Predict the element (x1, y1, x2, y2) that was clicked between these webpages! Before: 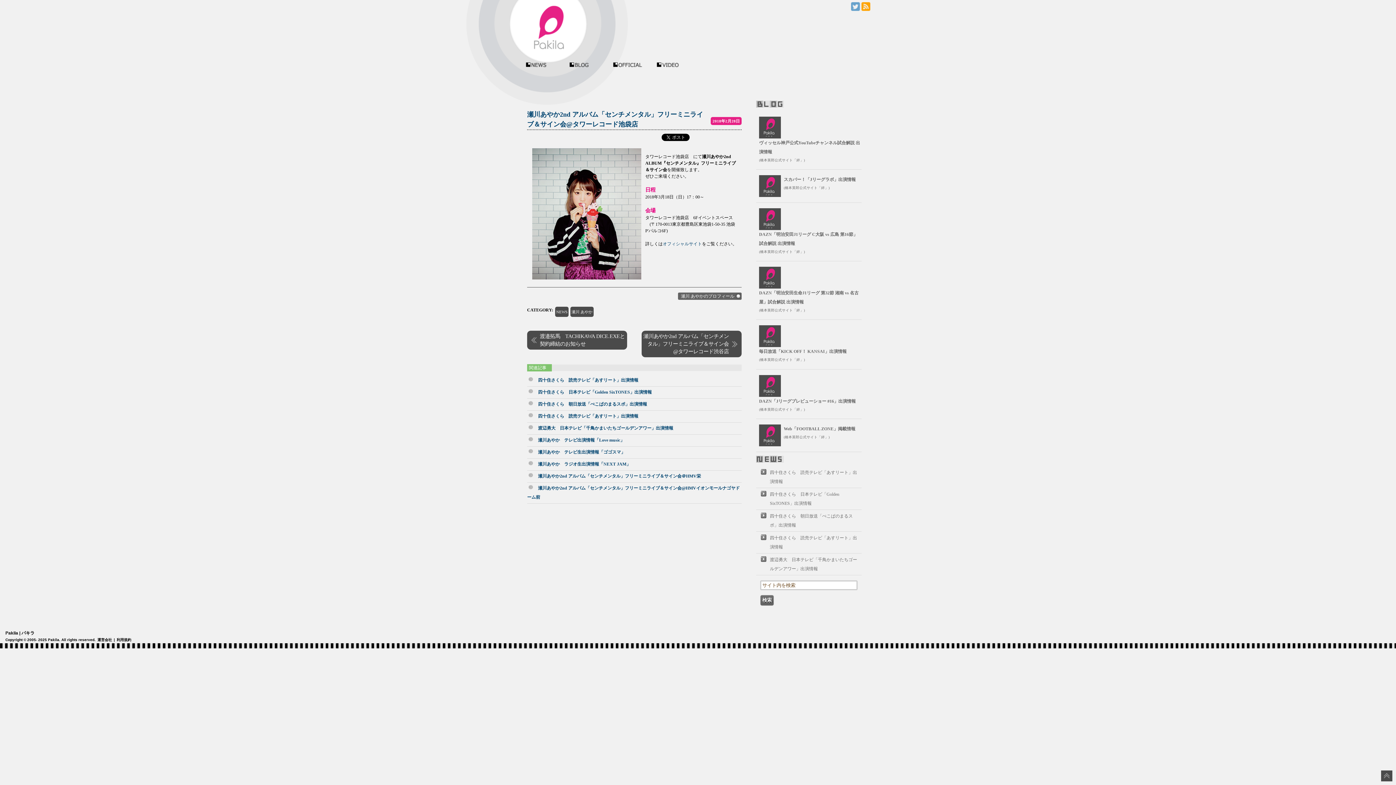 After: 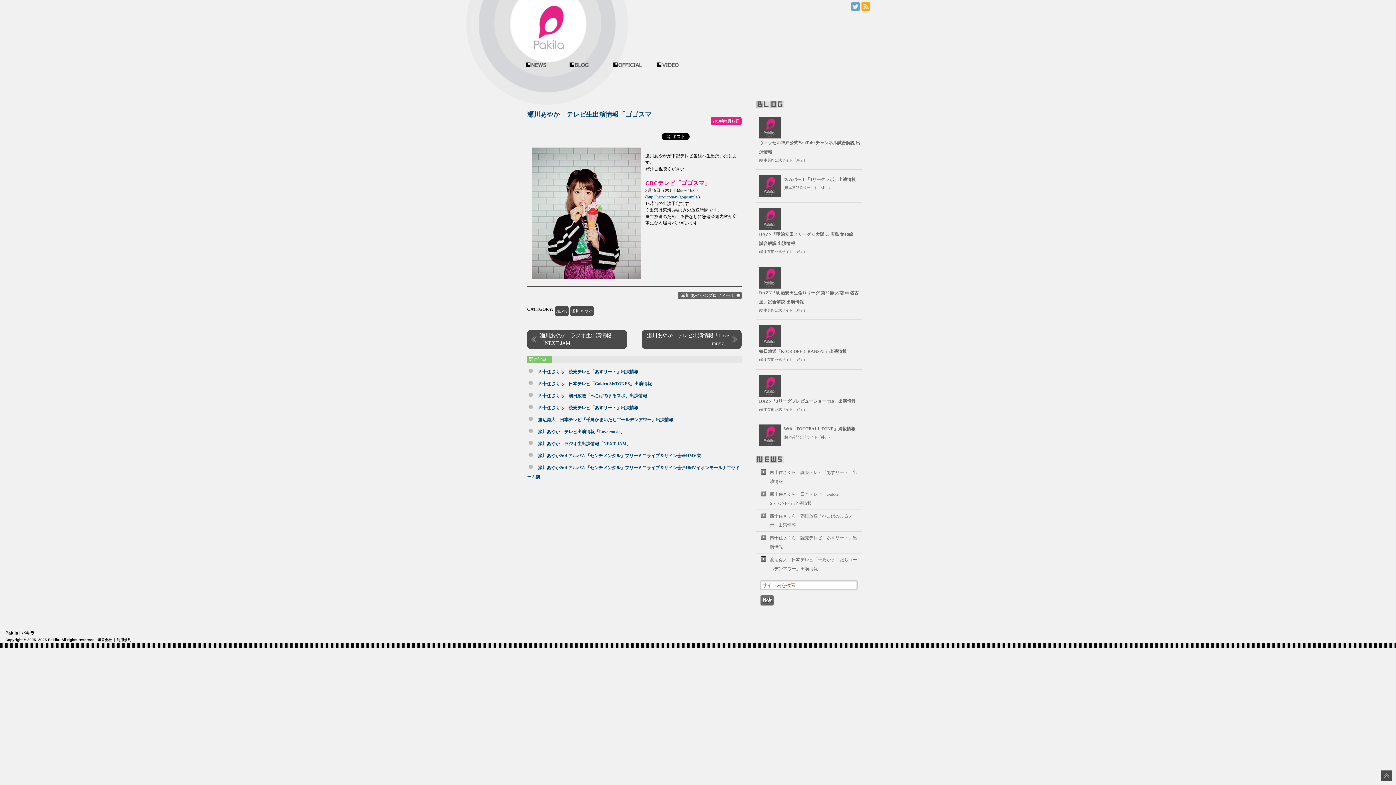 Action: label: 瀬川あやか　テレビ生出演情報「ゴゴスマ」 bbox: (527, 448, 741, 457)